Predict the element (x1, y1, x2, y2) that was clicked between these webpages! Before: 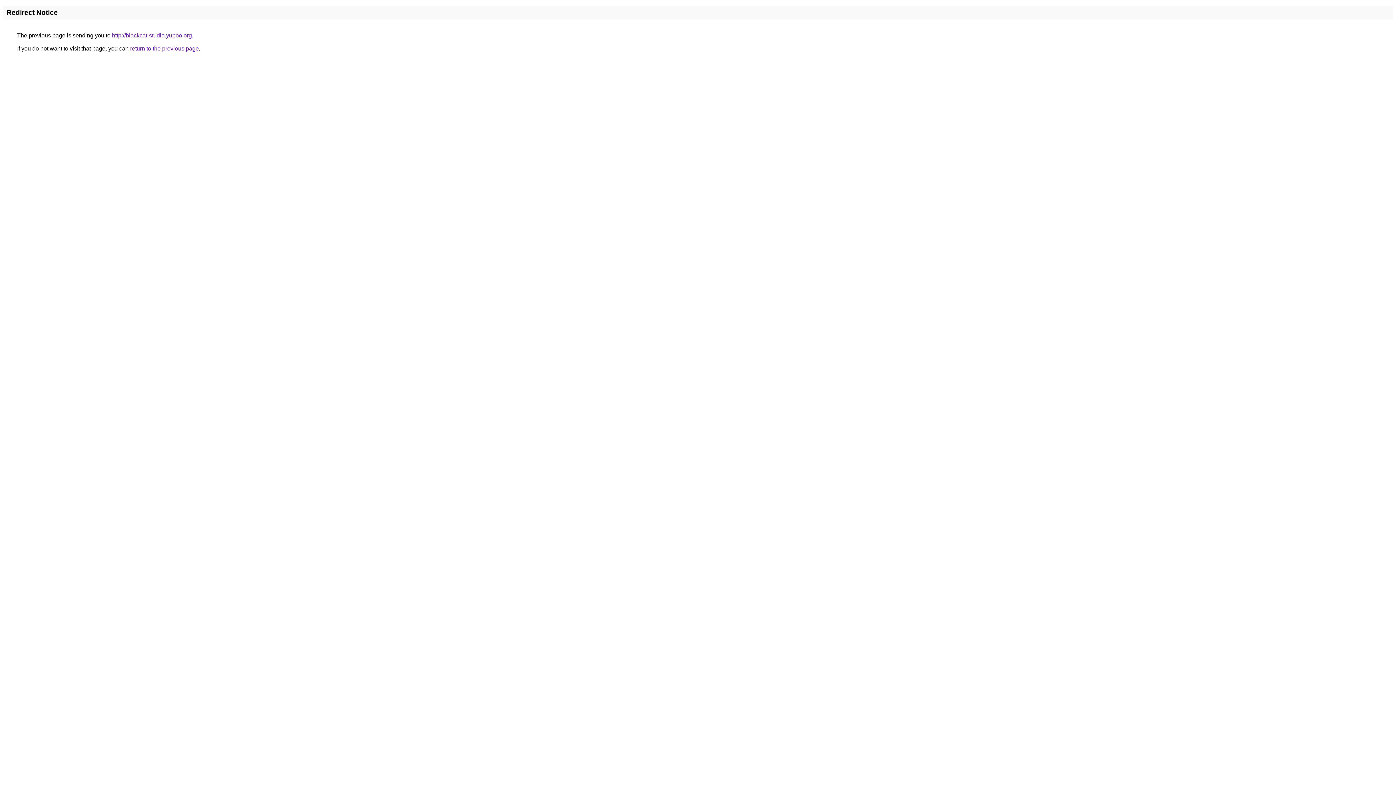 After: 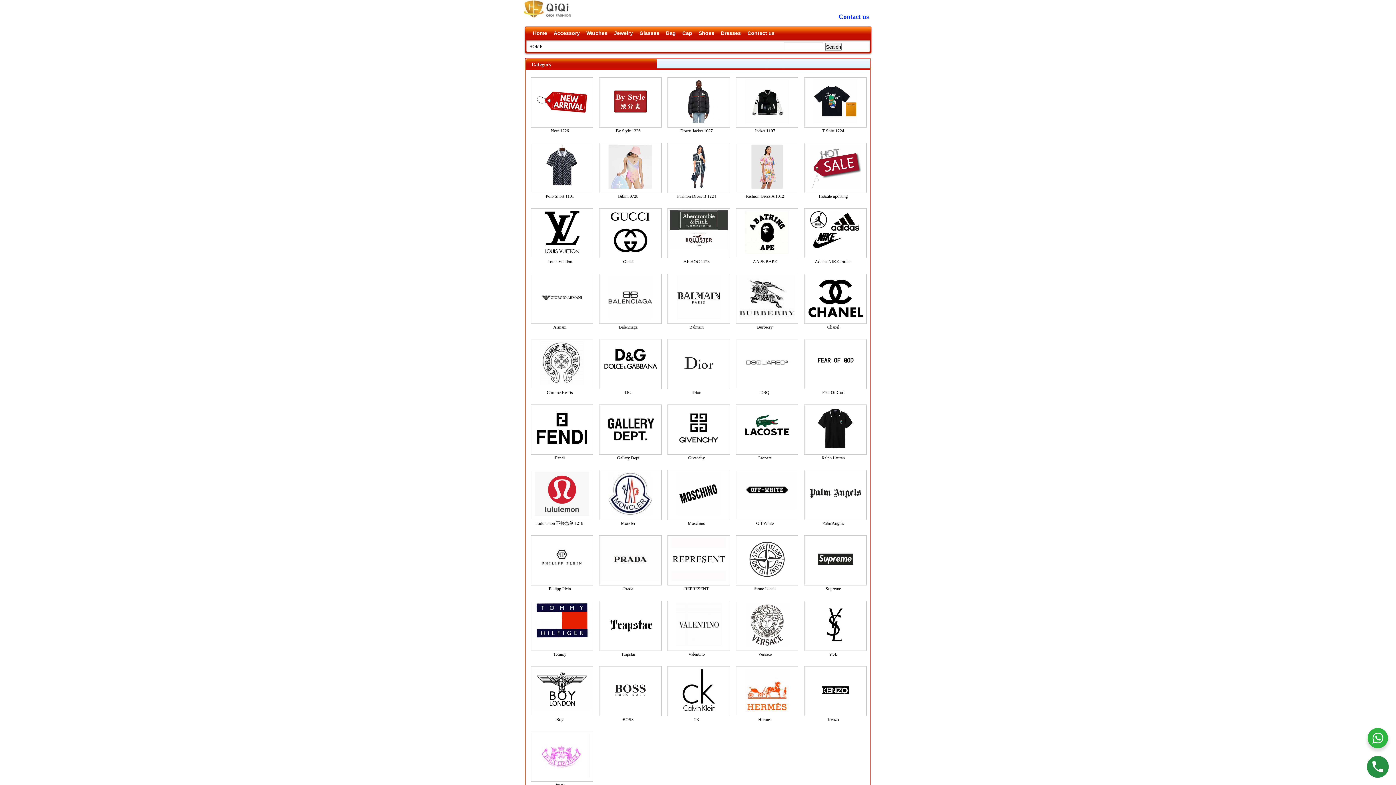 Action: bbox: (112, 32, 192, 38) label: http://blackcat-studio.yupoo.org